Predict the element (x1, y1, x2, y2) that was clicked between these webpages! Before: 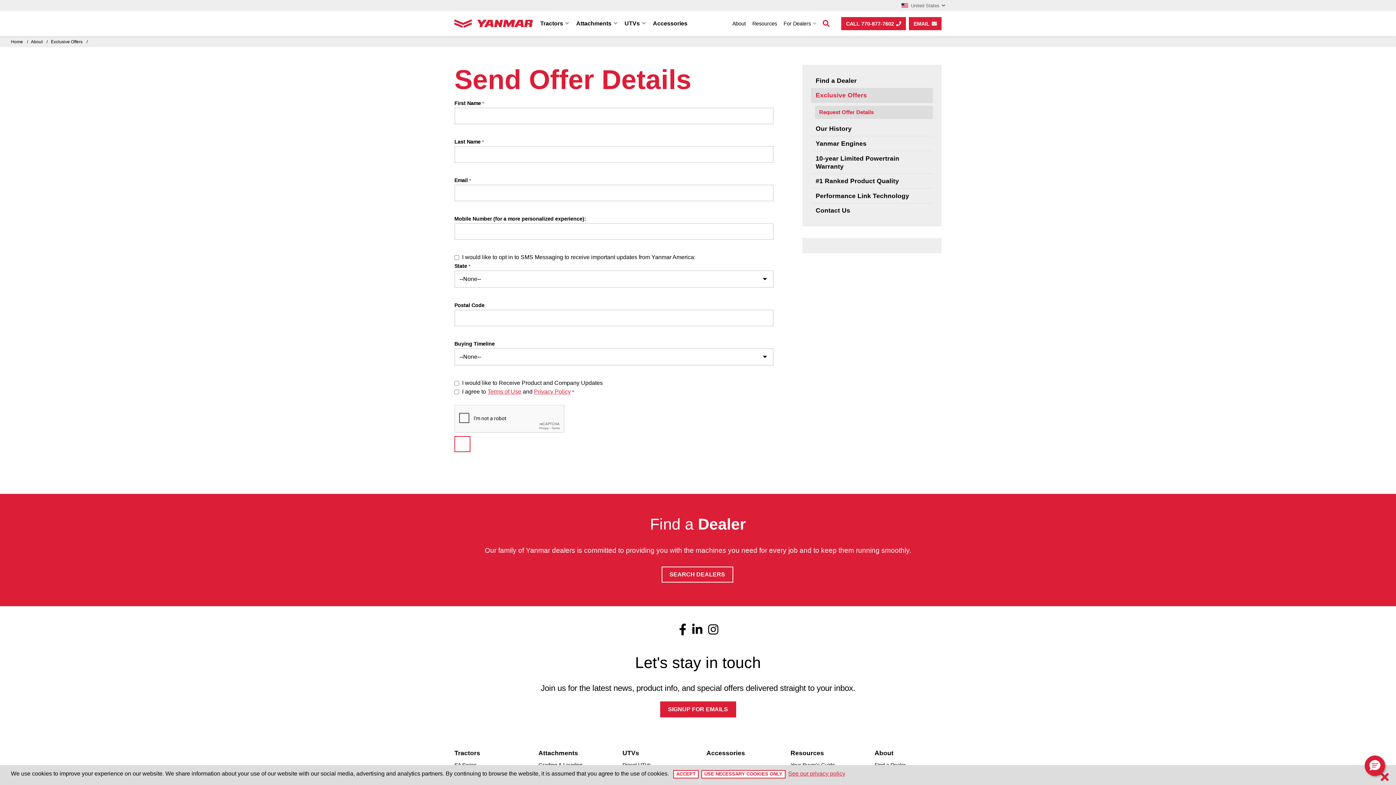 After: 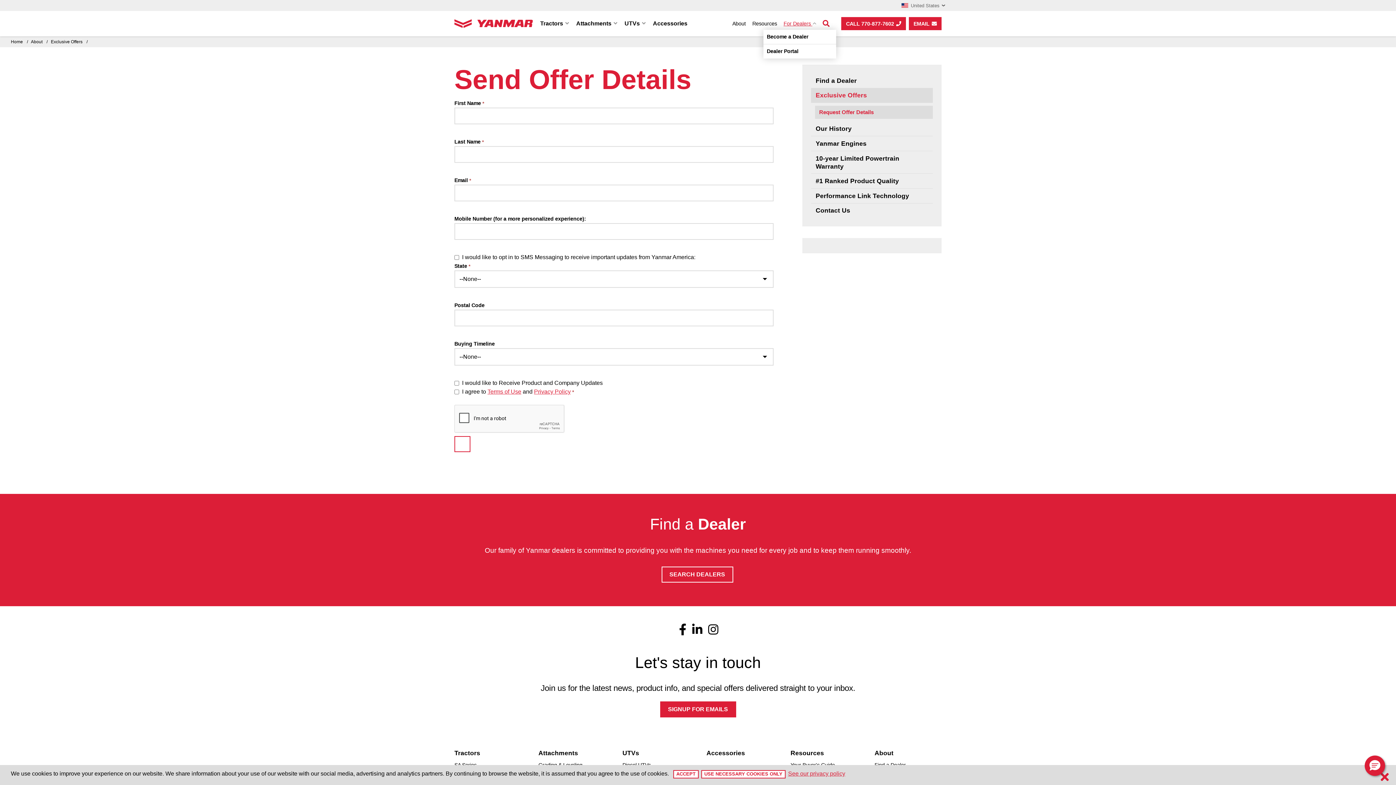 Action: bbox: (783, 20, 816, 26) label: For Dealers 